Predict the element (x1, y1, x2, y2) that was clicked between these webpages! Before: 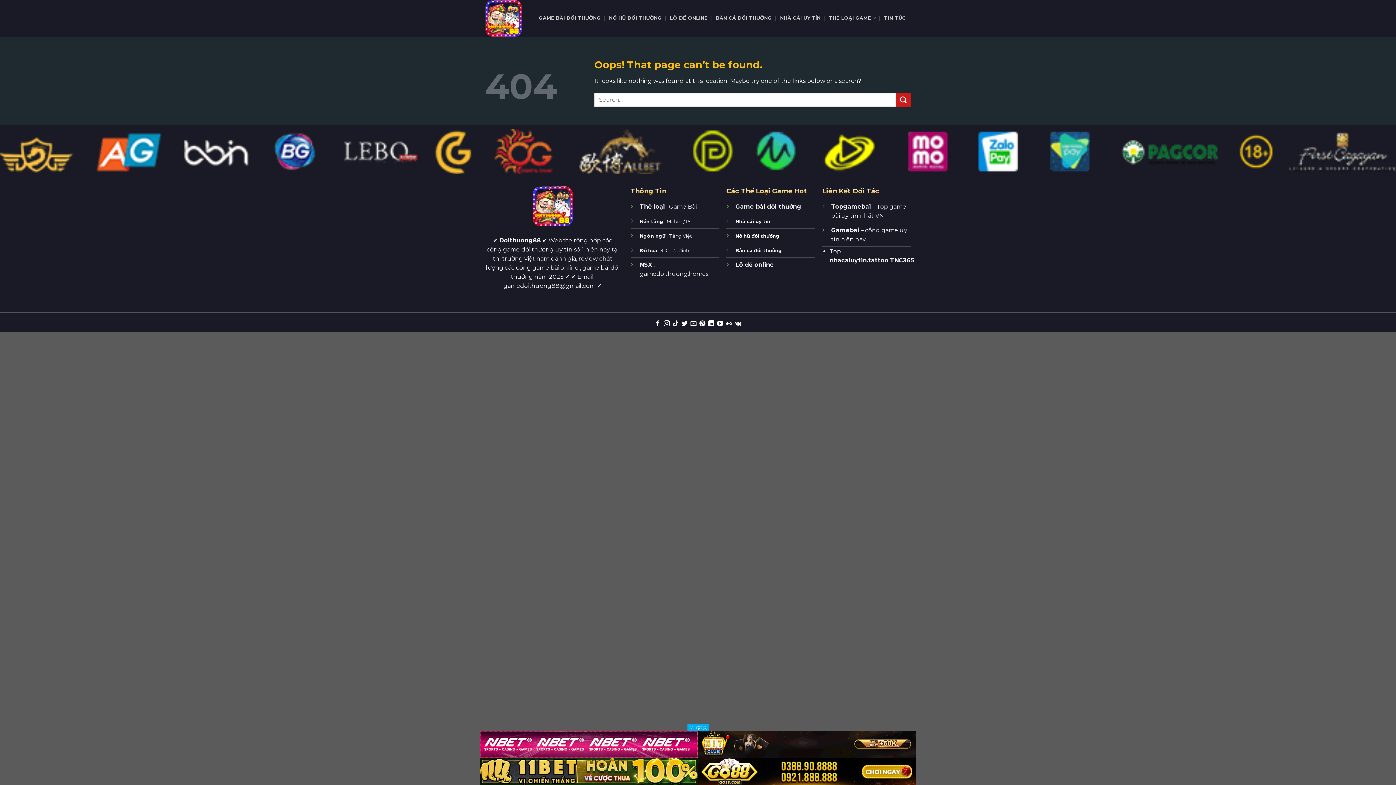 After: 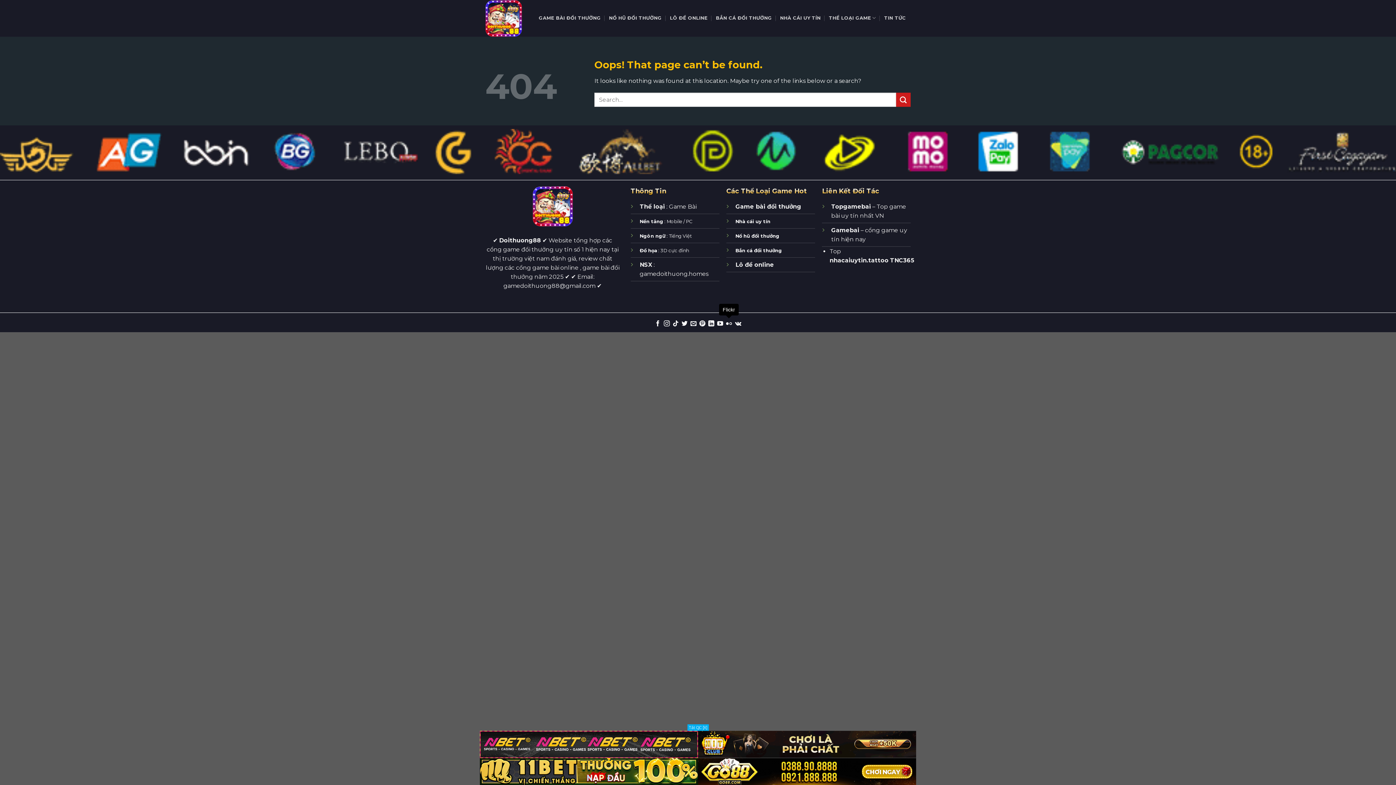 Action: bbox: (726, 320, 732, 327) label: Flickr